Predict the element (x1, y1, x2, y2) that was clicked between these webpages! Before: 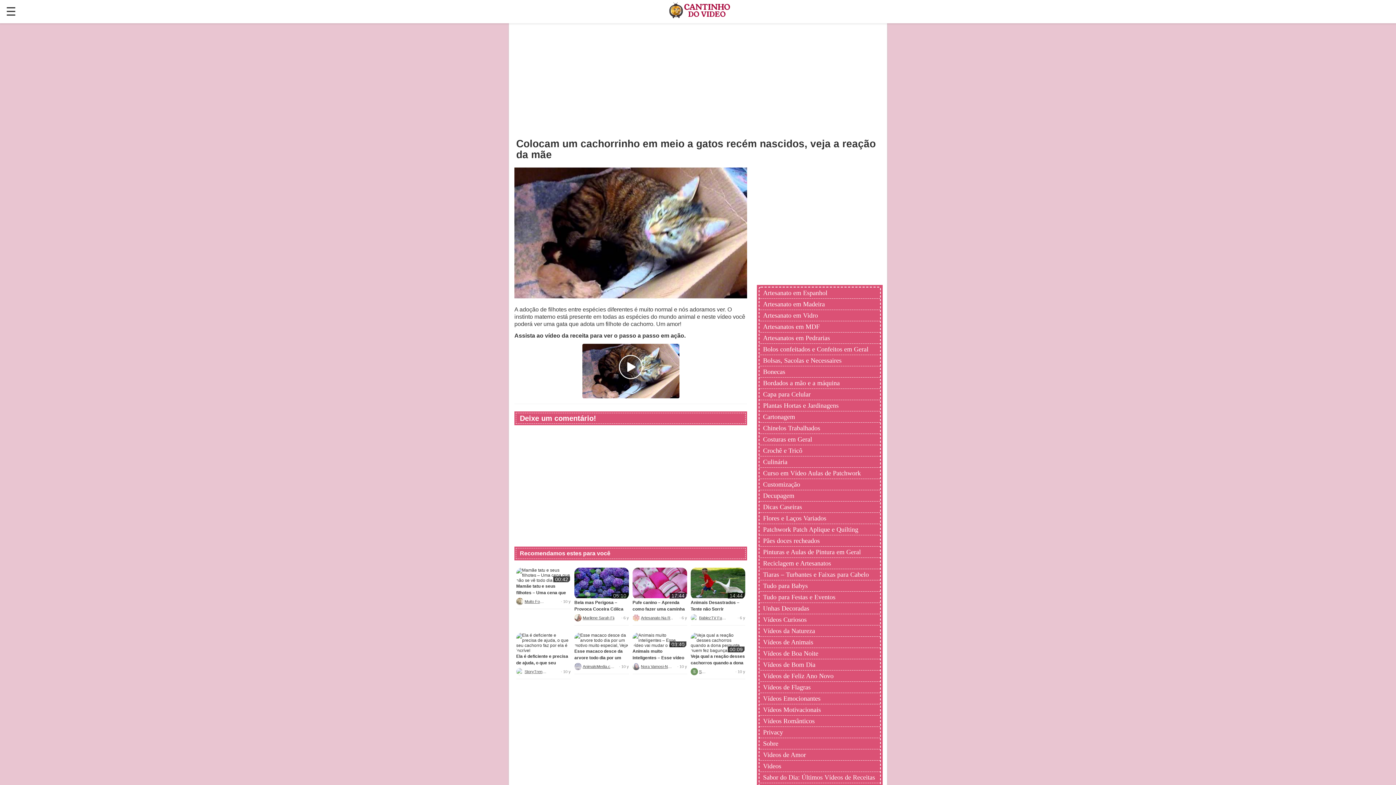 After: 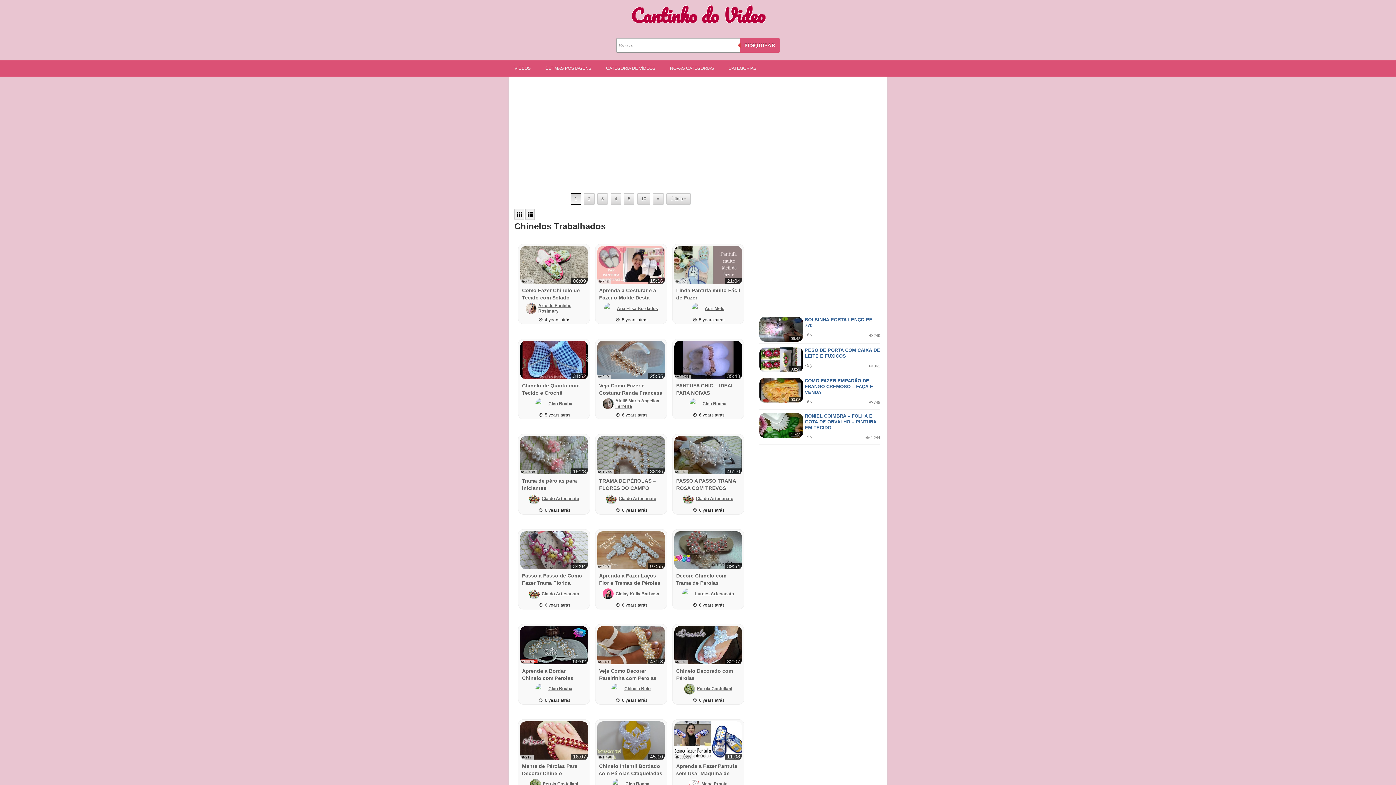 Action: label: Chinelos Trabalhados bbox: (763, 422, 876, 433)